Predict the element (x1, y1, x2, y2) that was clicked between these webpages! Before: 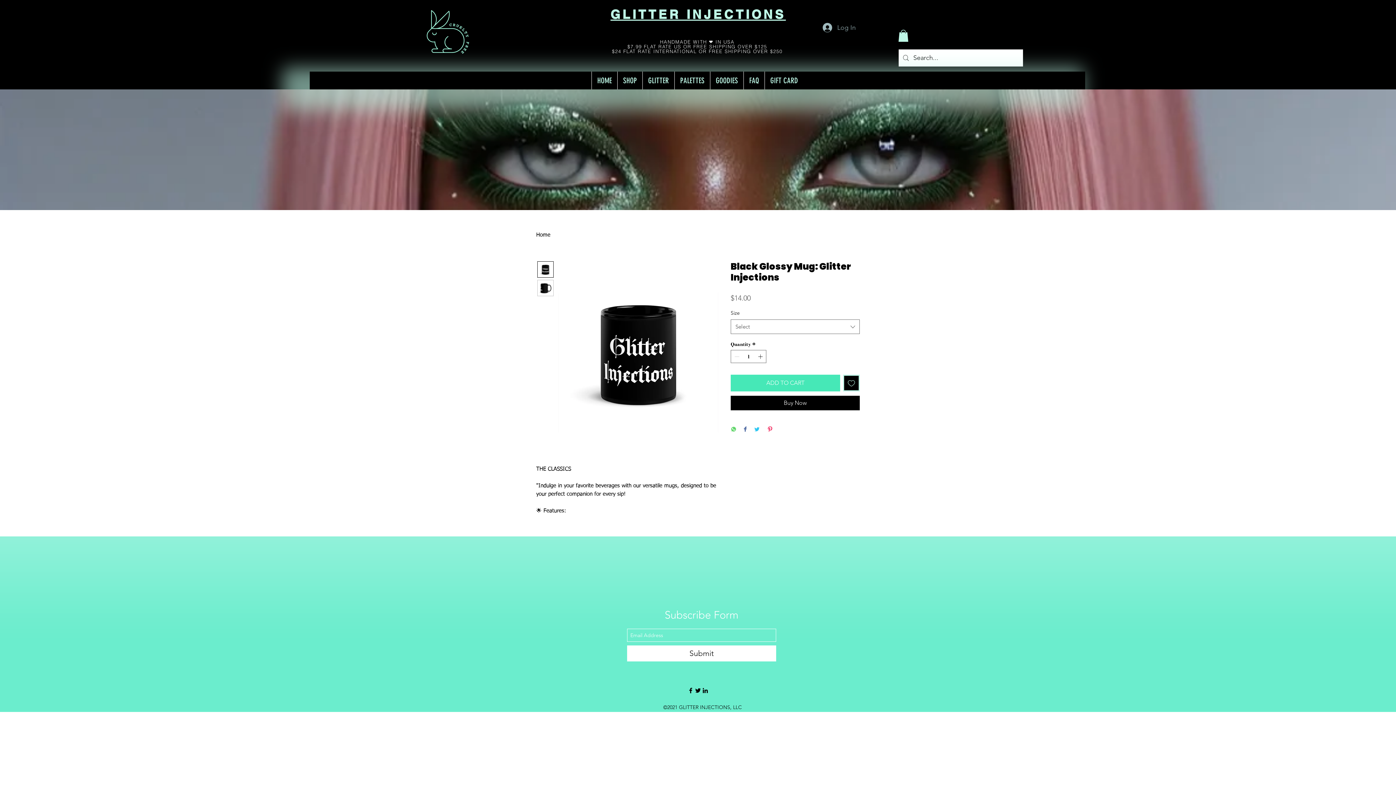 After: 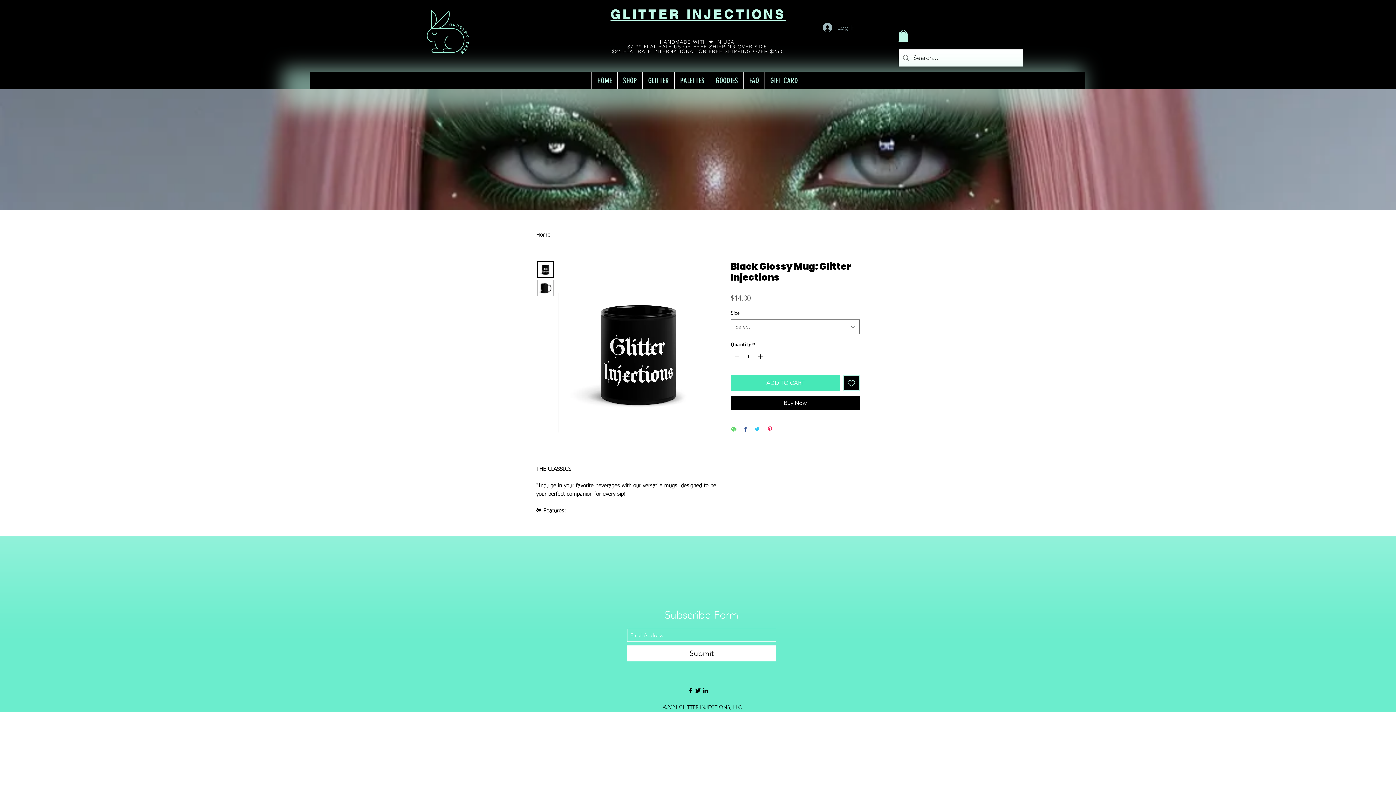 Action: label: Increment bbox: (756, 350, 765, 362)